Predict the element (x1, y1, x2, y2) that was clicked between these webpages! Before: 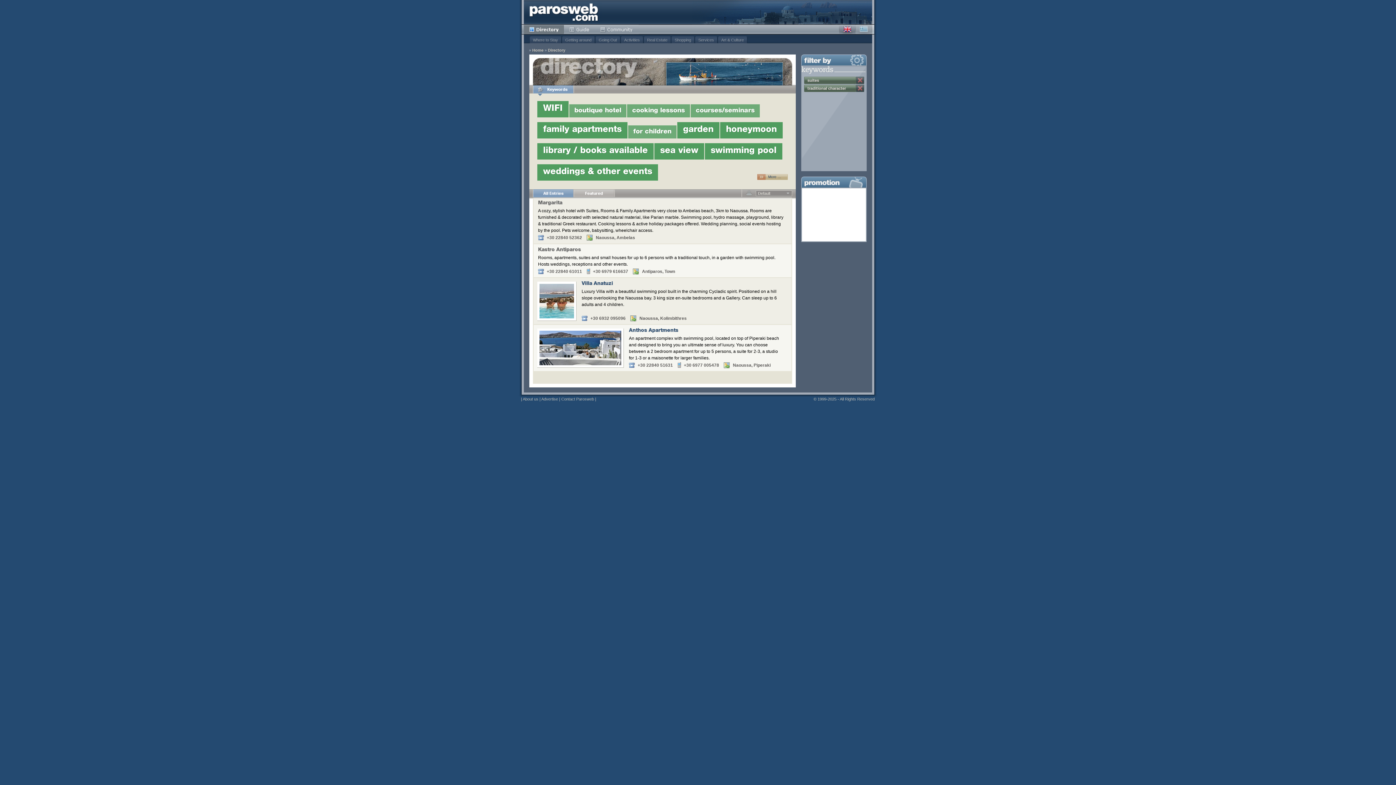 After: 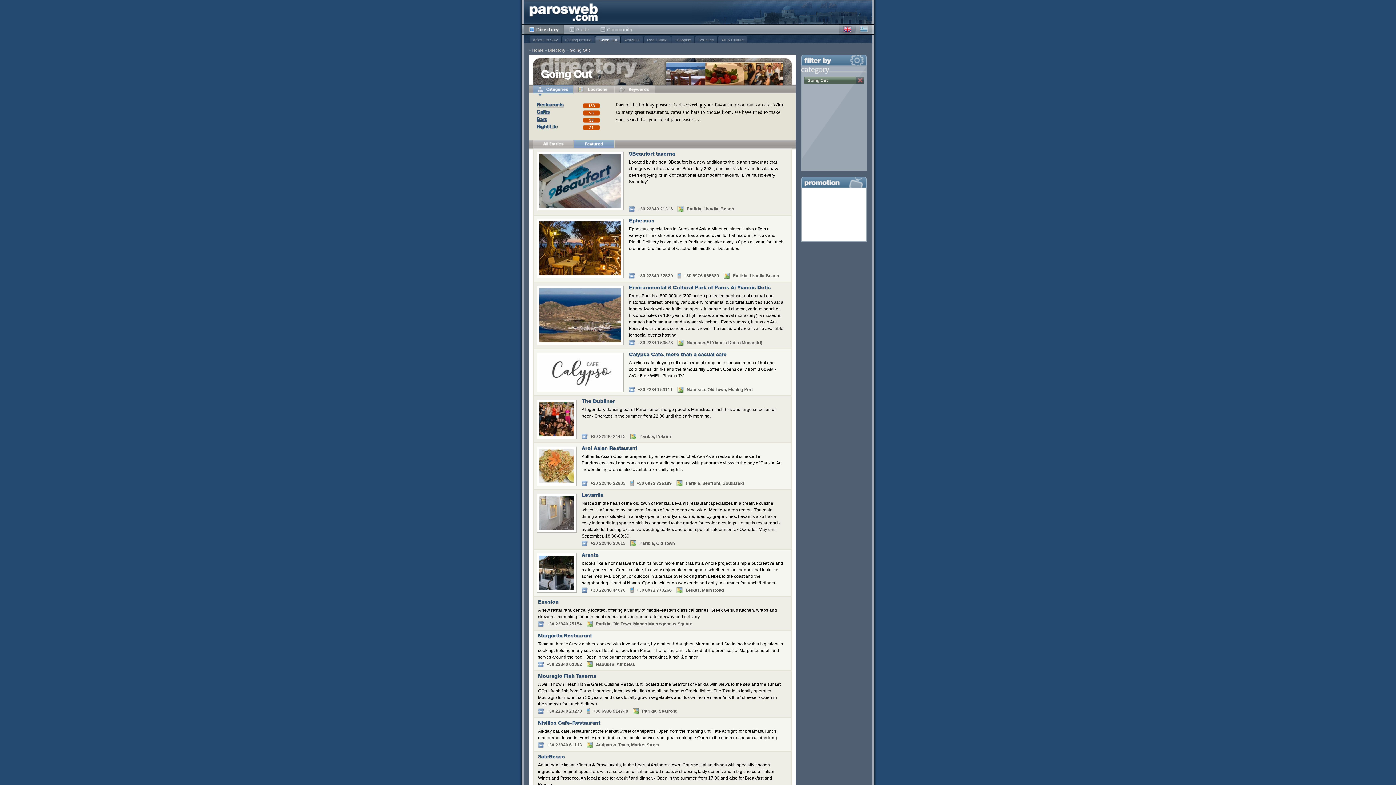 Action: bbox: (595, 36, 620, 43) label: Going Out